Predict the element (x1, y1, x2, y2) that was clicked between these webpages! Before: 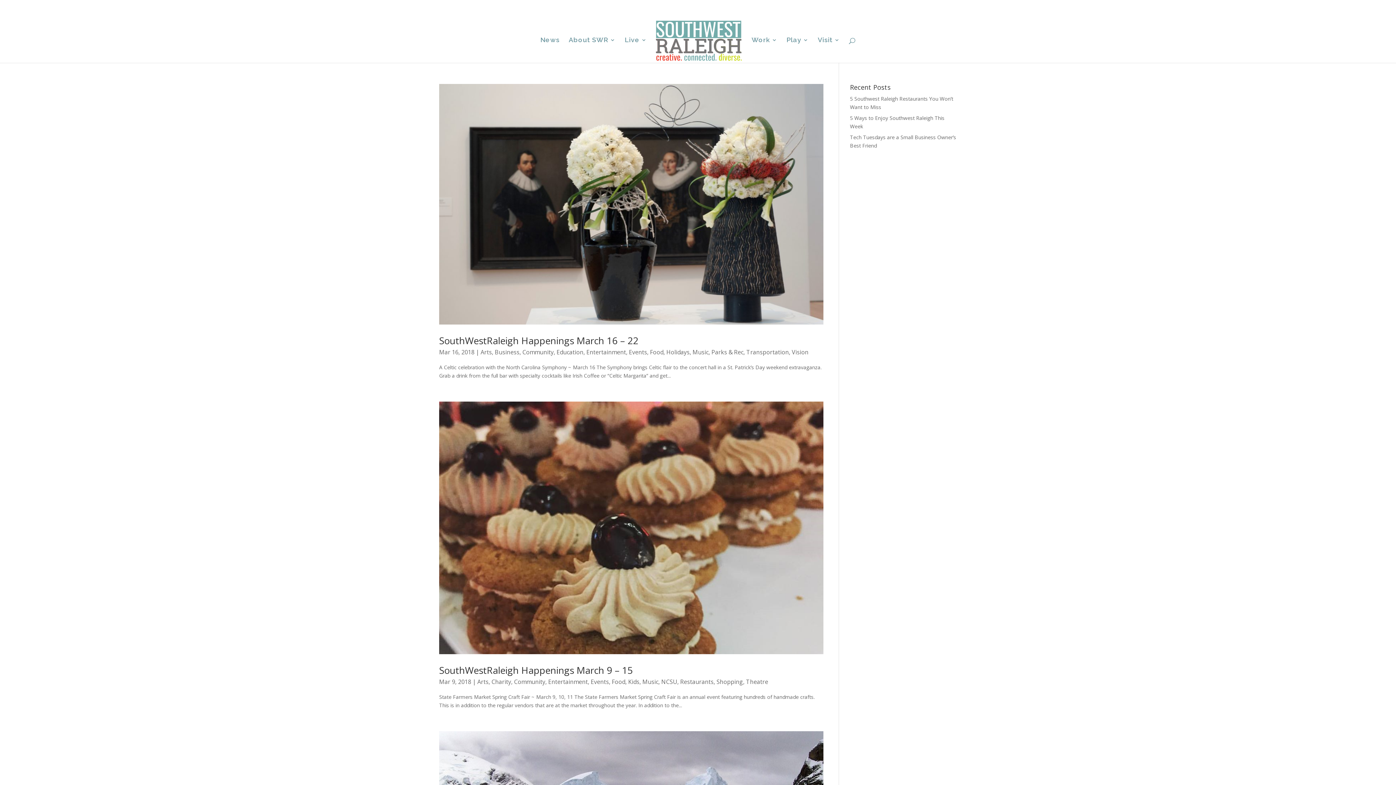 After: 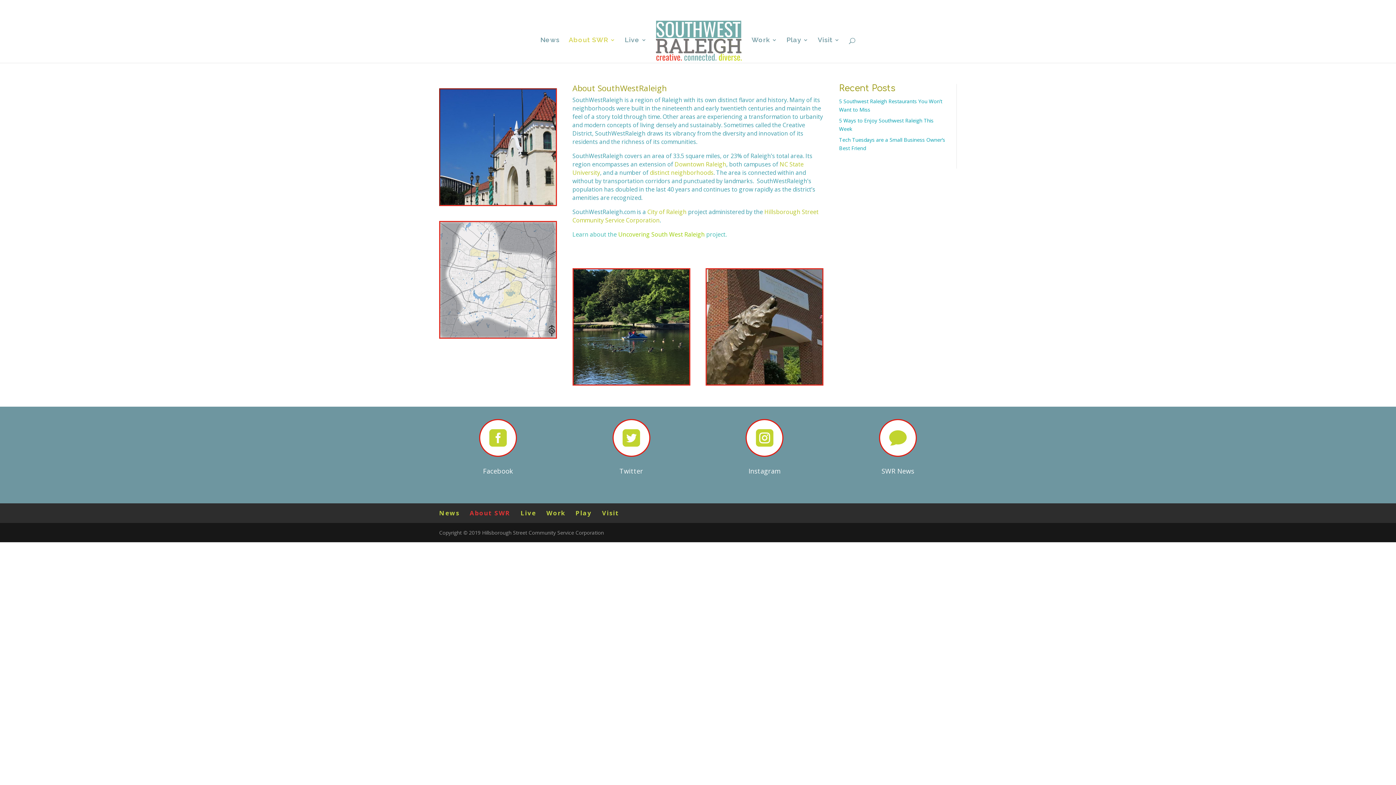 Action: label: About SWR bbox: (846, 3, 873, 10)